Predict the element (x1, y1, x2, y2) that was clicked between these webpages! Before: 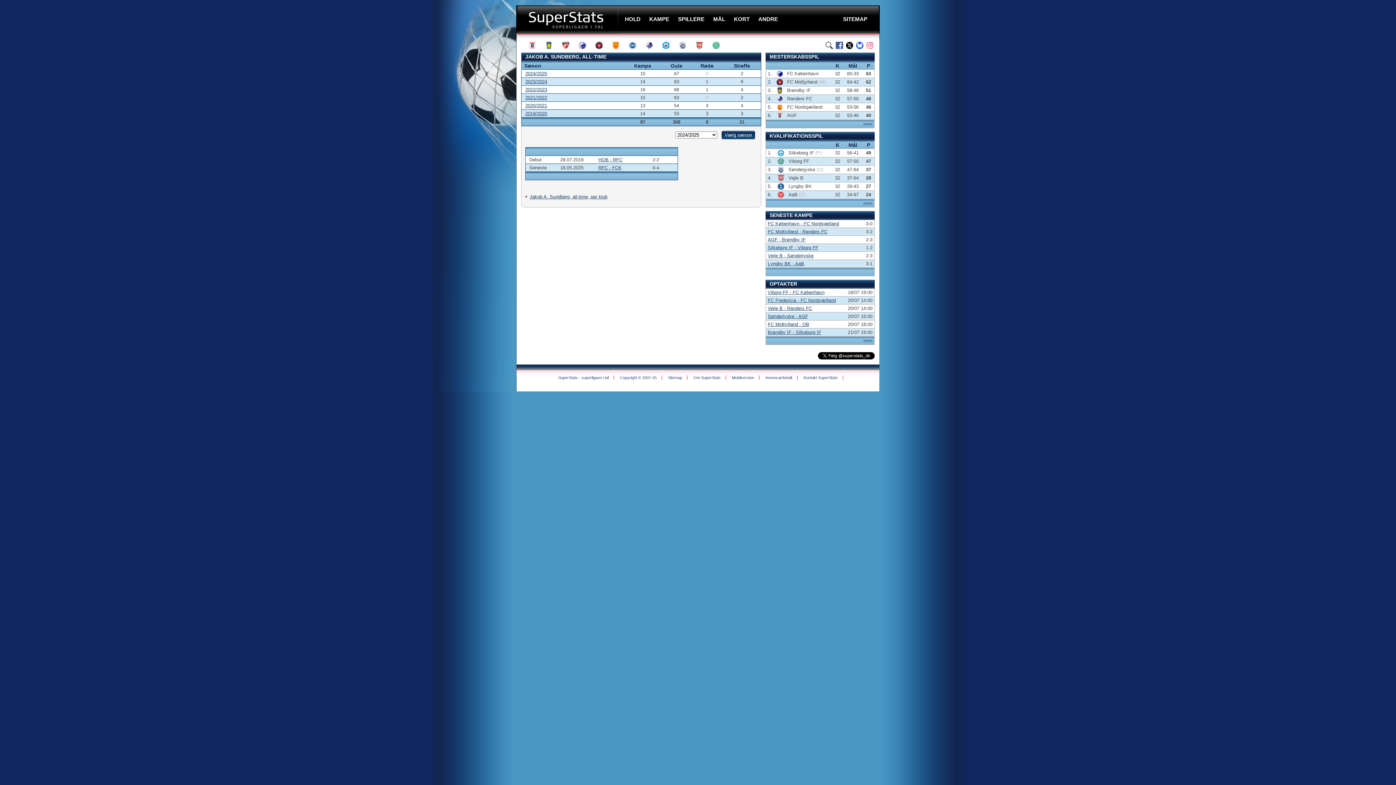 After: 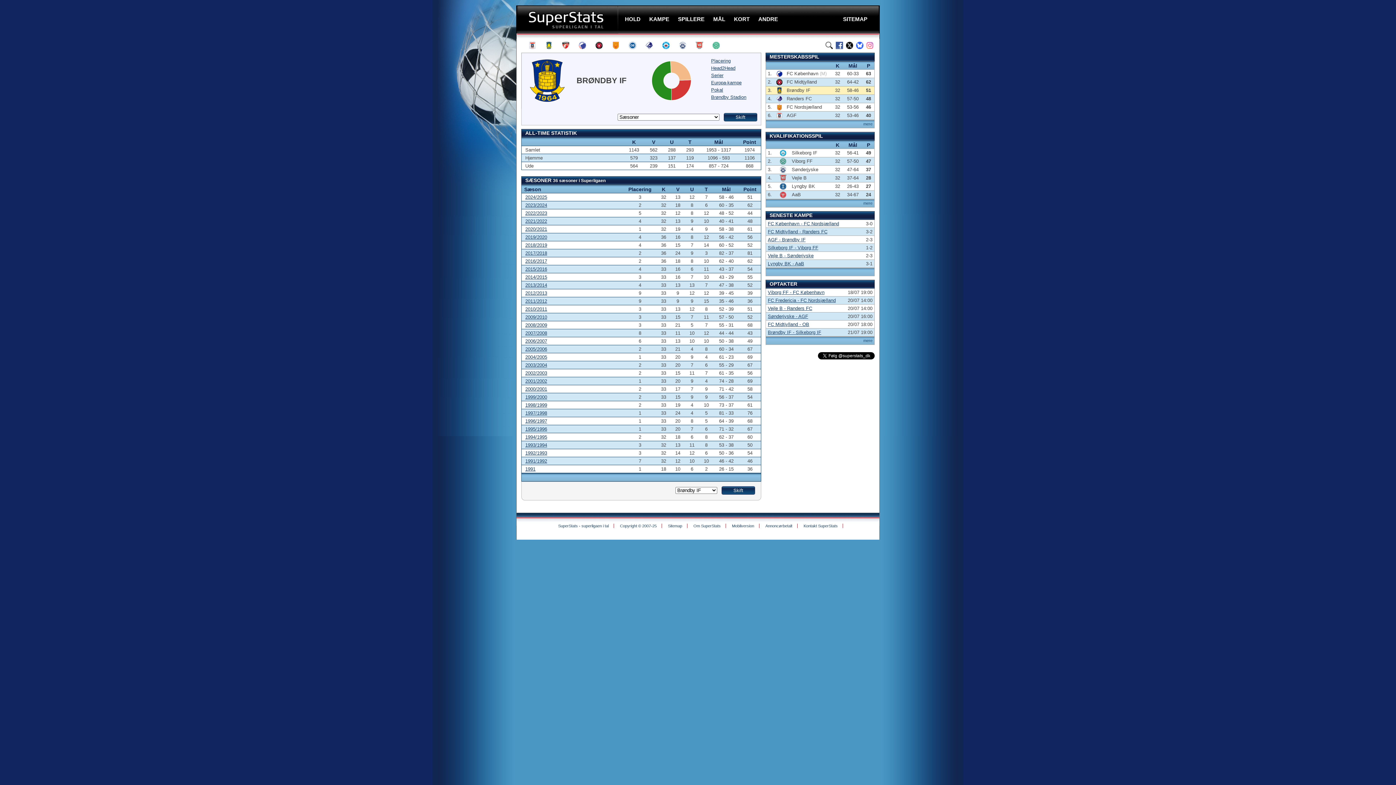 Action: bbox: (545, 41, 559, 49)